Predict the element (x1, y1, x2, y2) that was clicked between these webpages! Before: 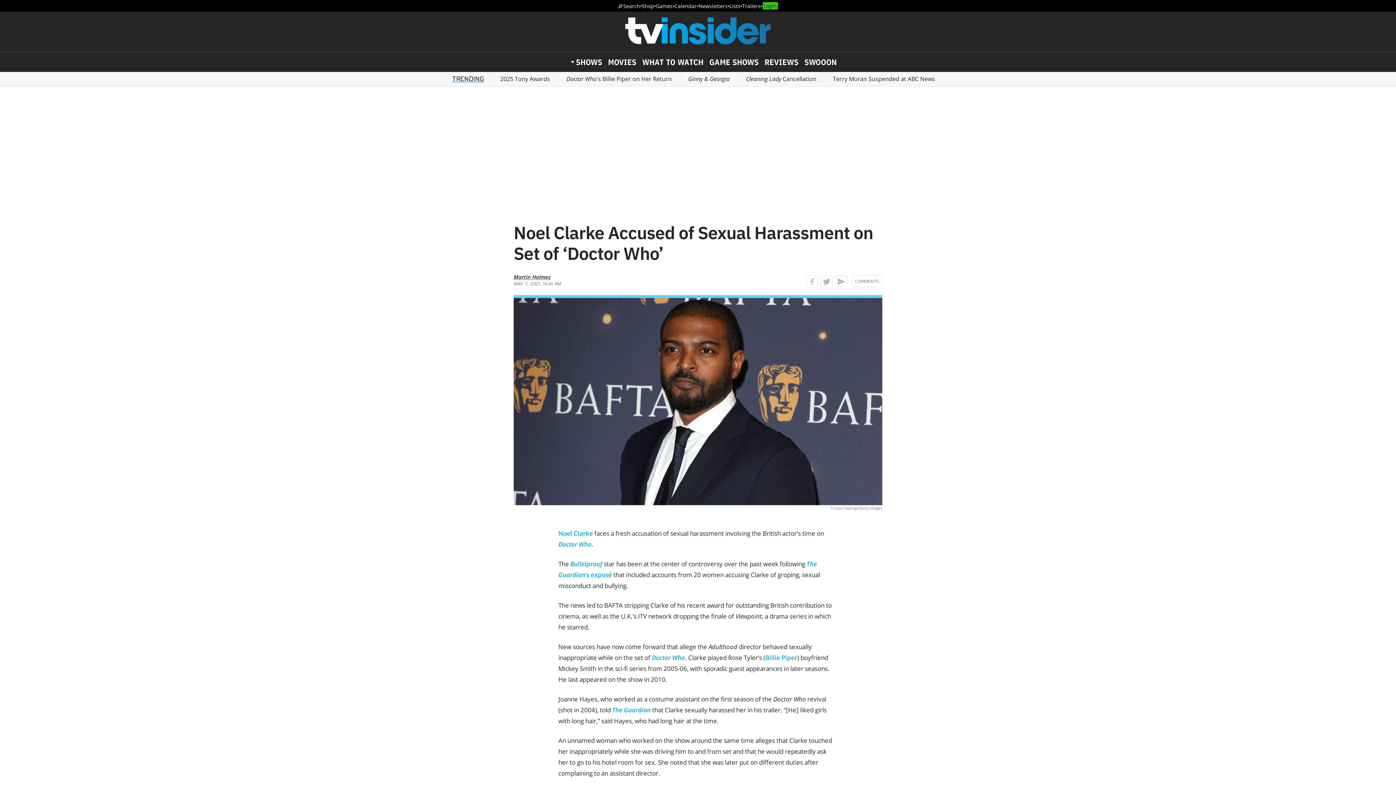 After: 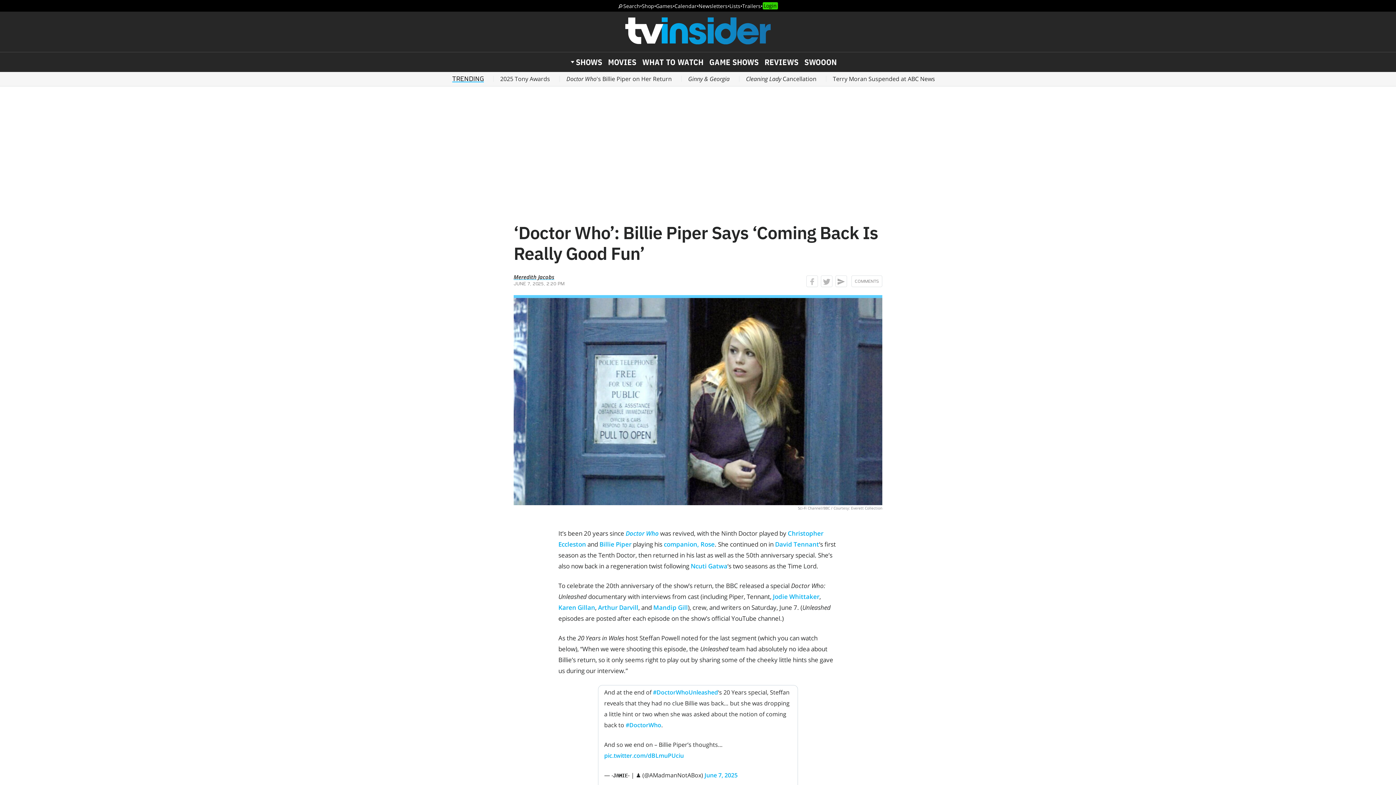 Action: label: Doctor Who's Billie Piper on Her Return bbox: (566, 74, 672, 82)